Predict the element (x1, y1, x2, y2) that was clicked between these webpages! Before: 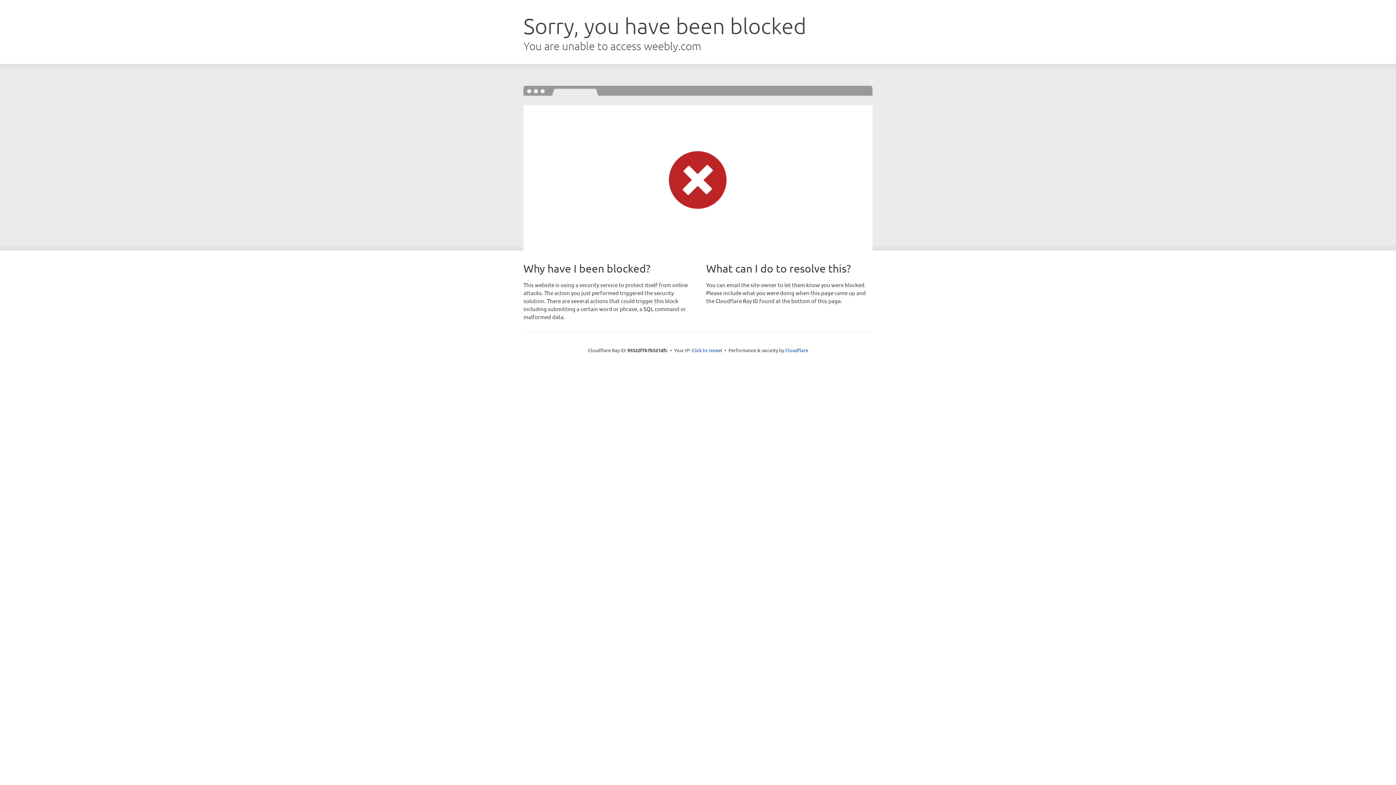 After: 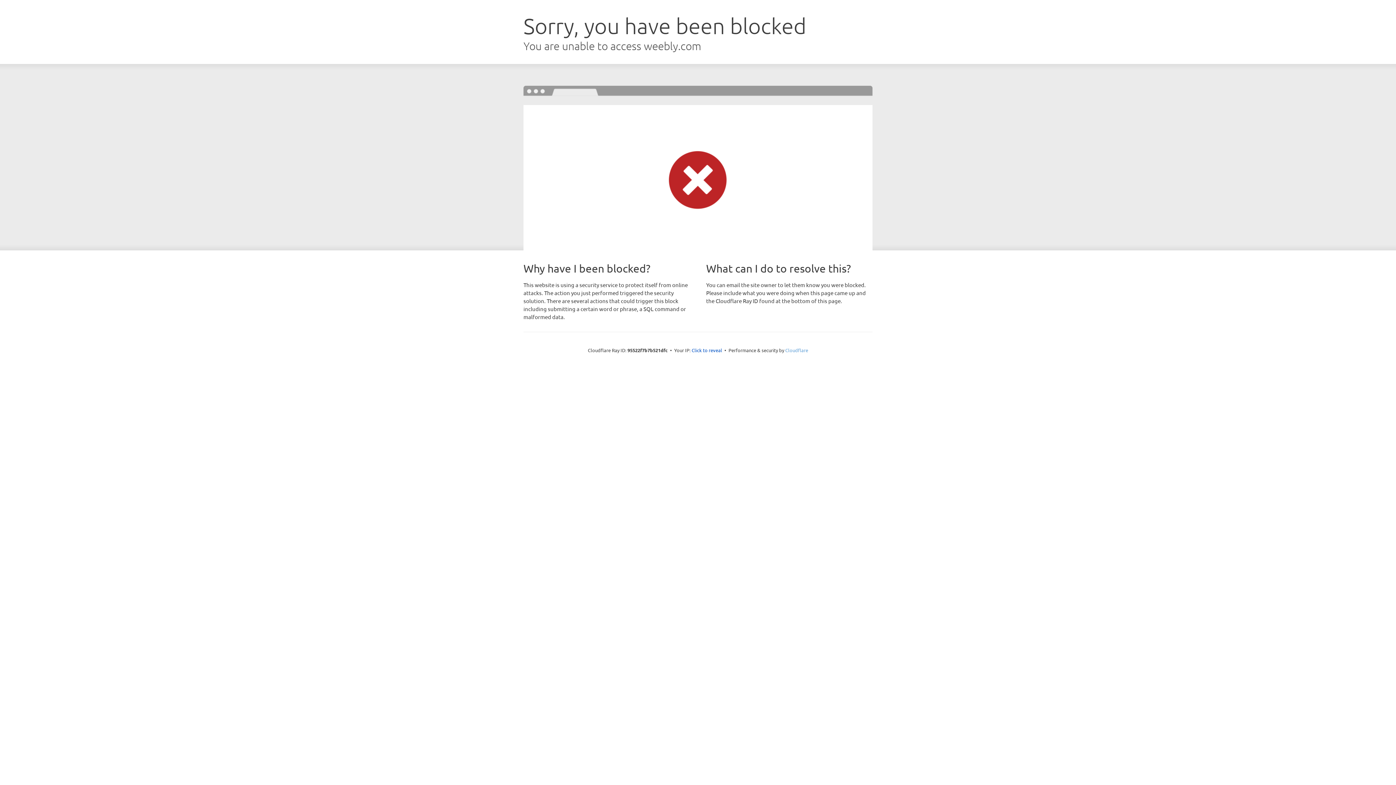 Action: bbox: (785, 347, 808, 353) label: Cloudflare